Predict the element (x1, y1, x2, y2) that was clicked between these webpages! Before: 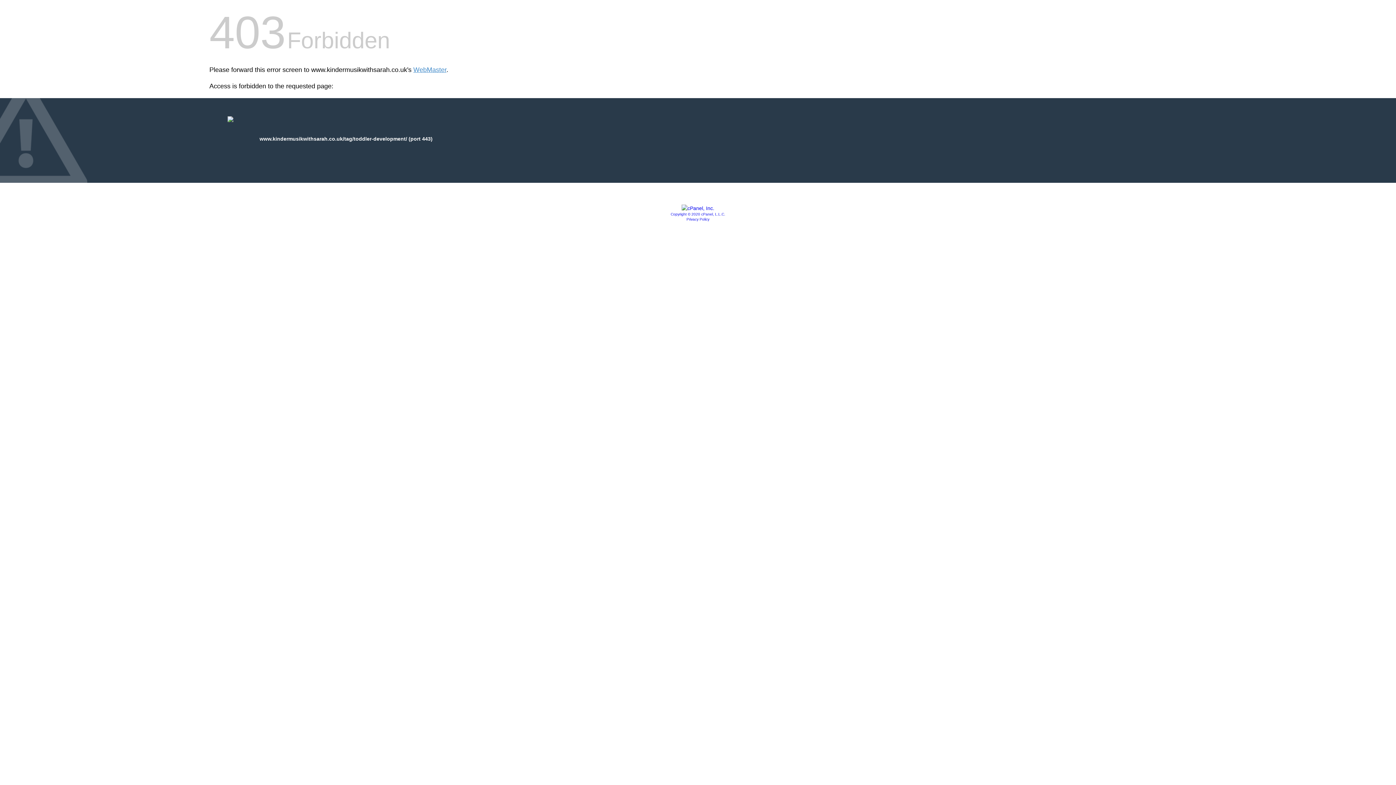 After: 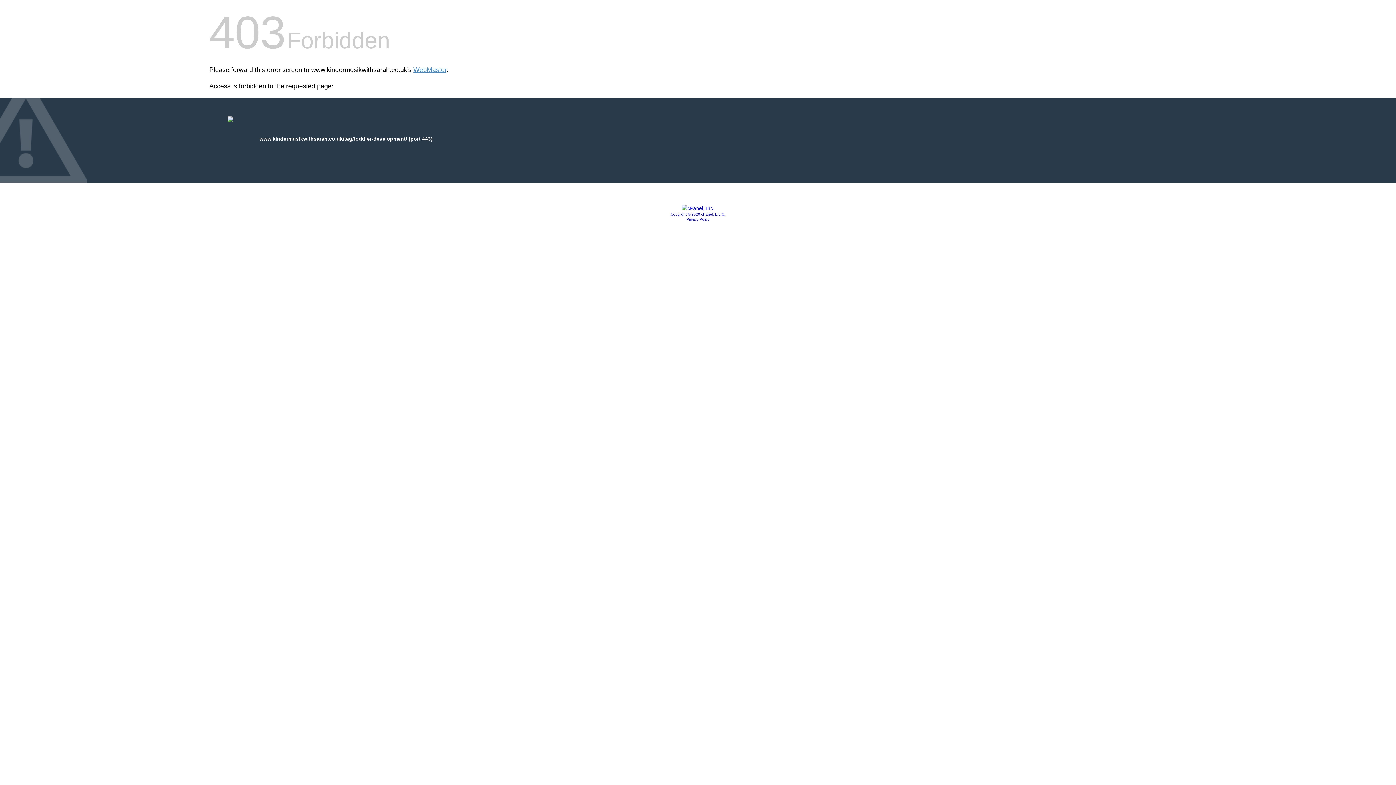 Action: bbox: (670, 212, 725, 216) label: Copyright © 2020 cPanel, L.L.C.